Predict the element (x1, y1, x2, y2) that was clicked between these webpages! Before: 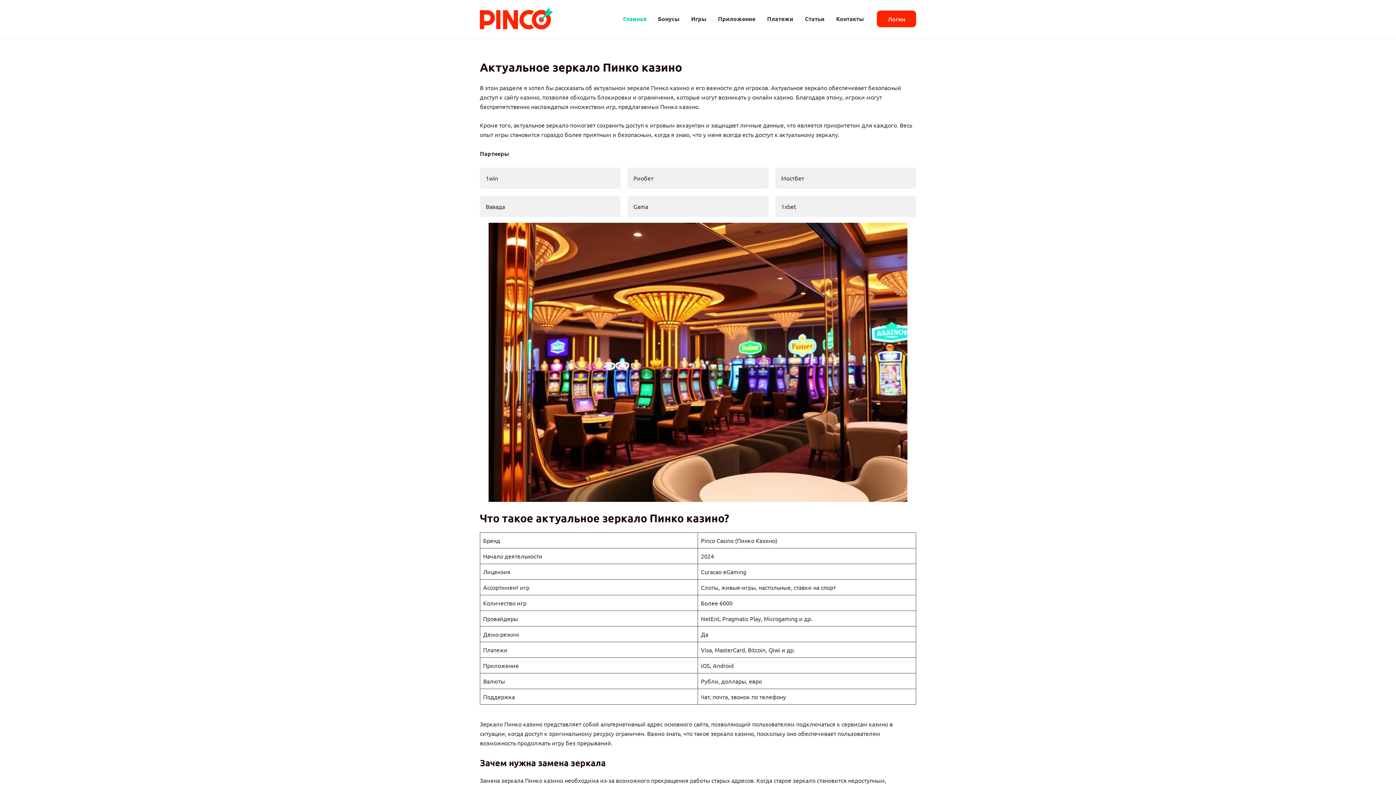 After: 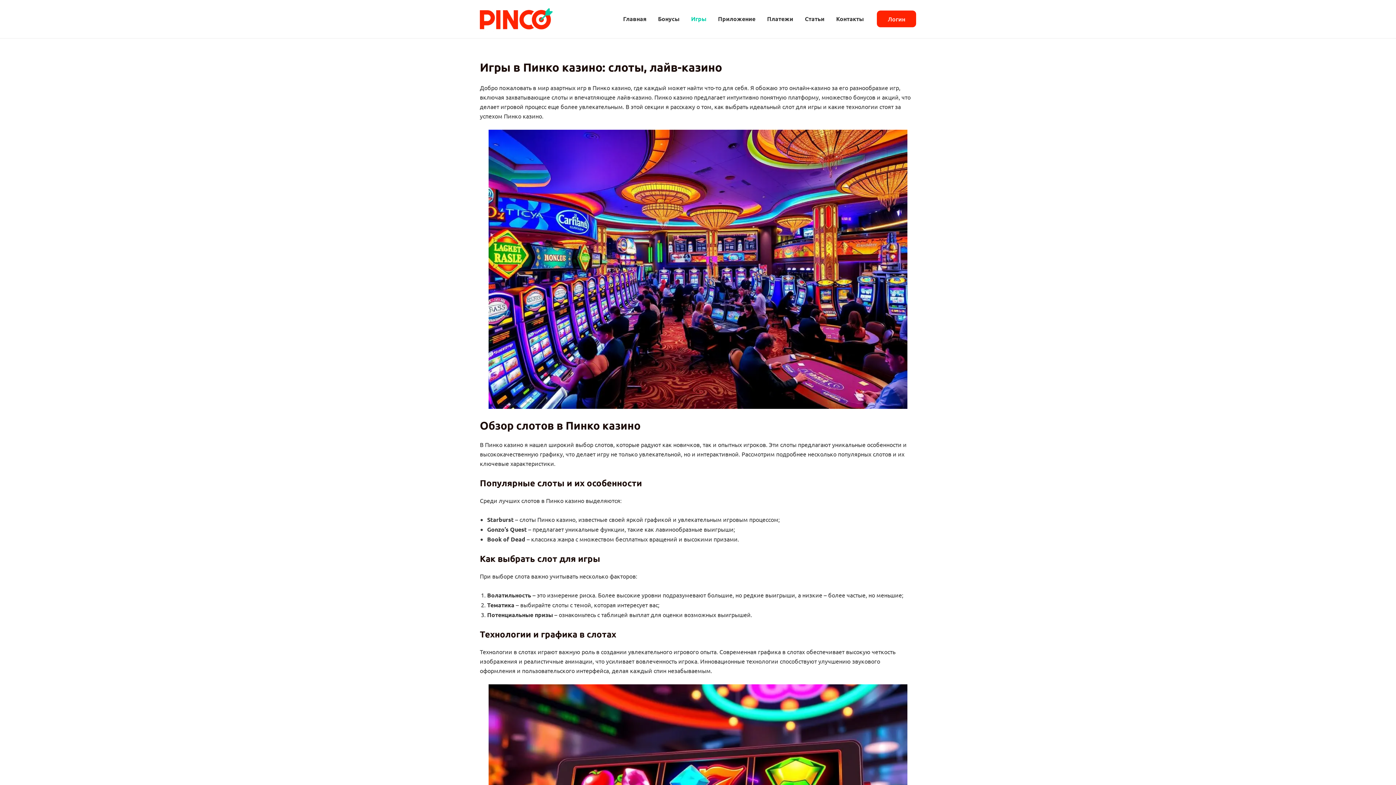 Action: label: Игры bbox: (685, 4, 712, 33)